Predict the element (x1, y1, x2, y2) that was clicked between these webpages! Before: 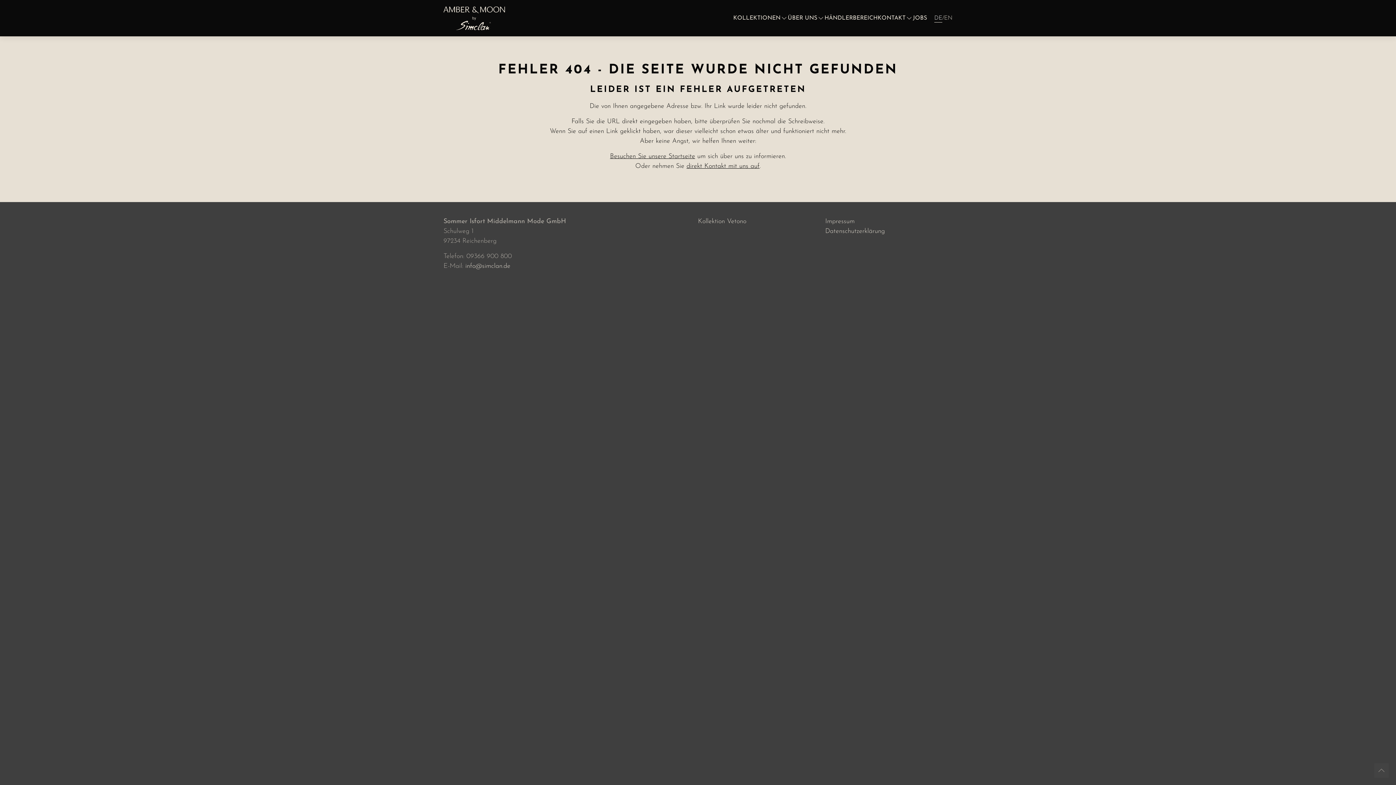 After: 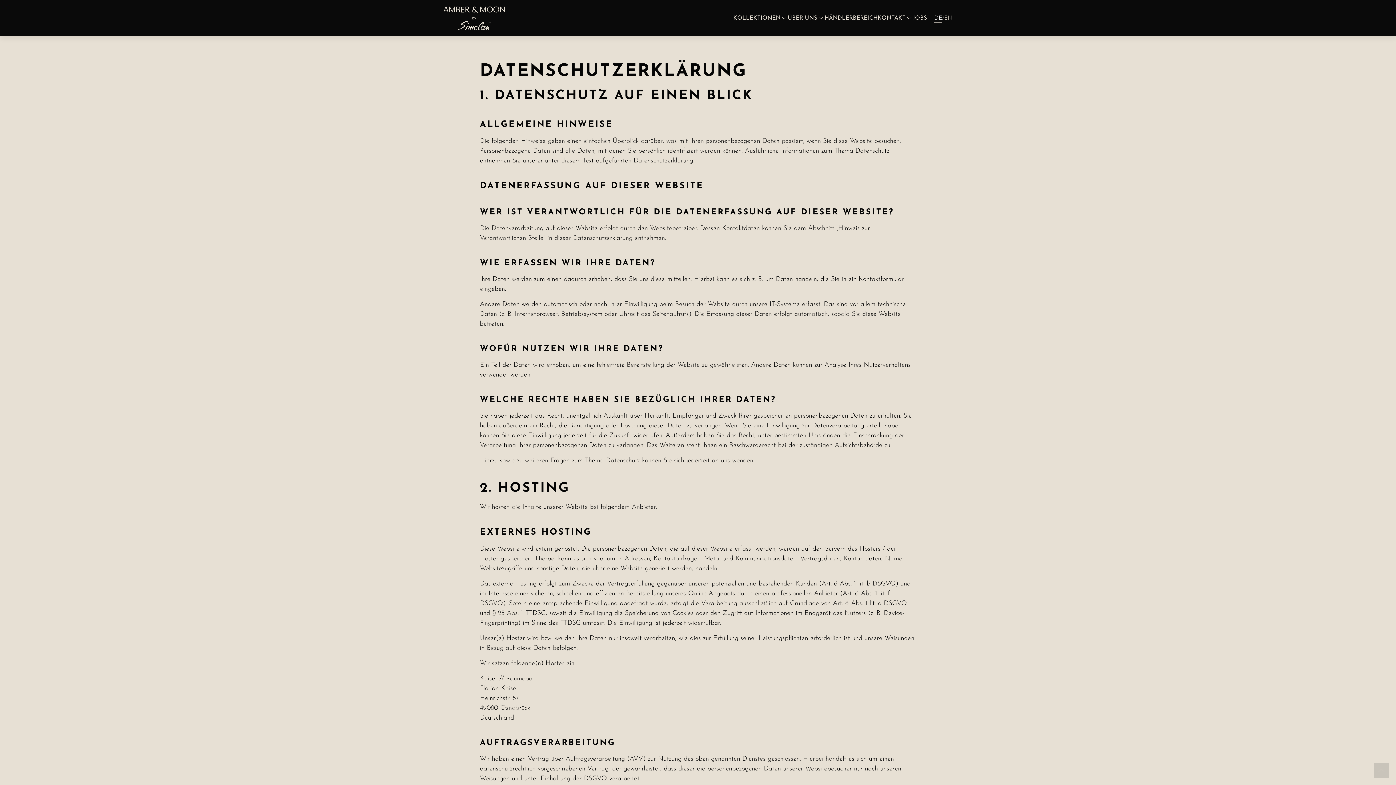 Action: bbox: (825, 228, 885, 234) label: Datenschutzerklärung